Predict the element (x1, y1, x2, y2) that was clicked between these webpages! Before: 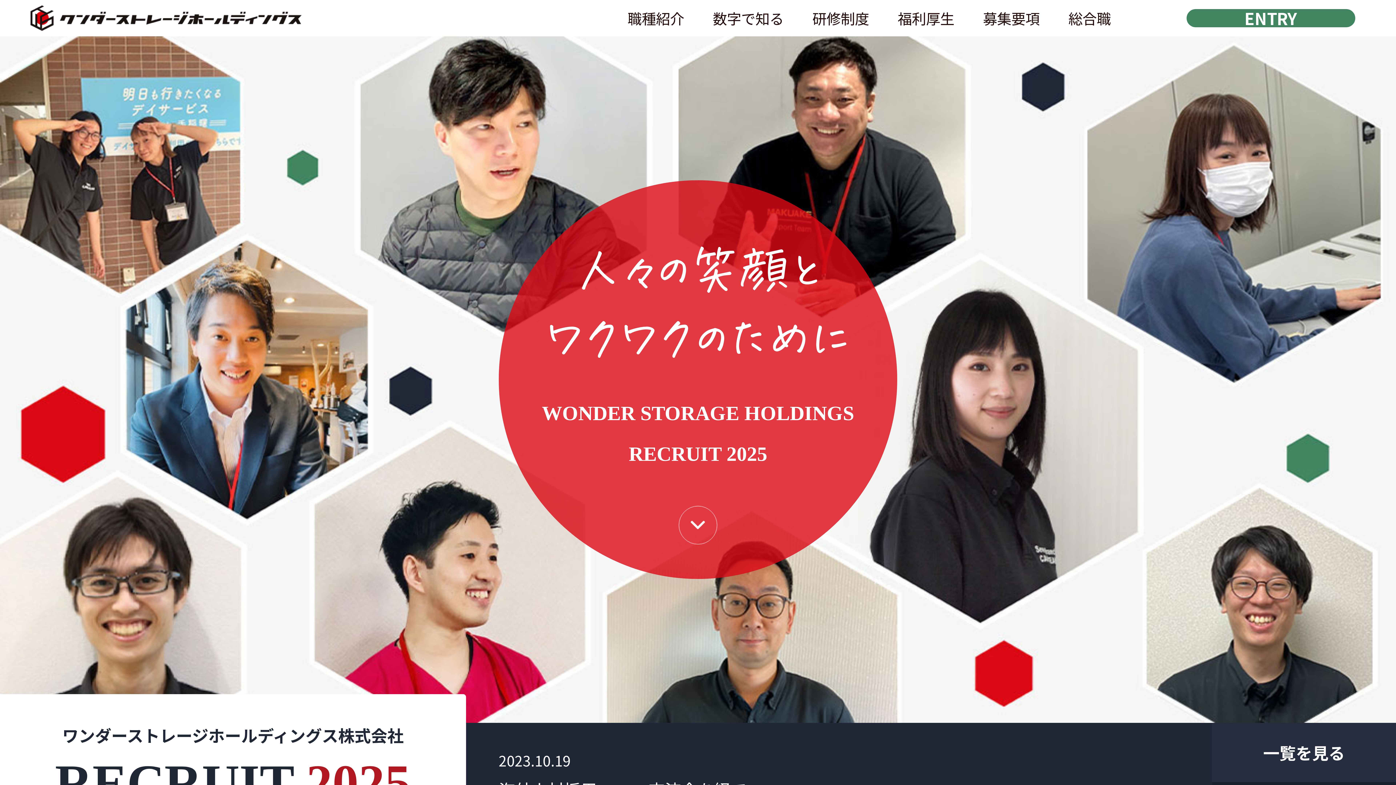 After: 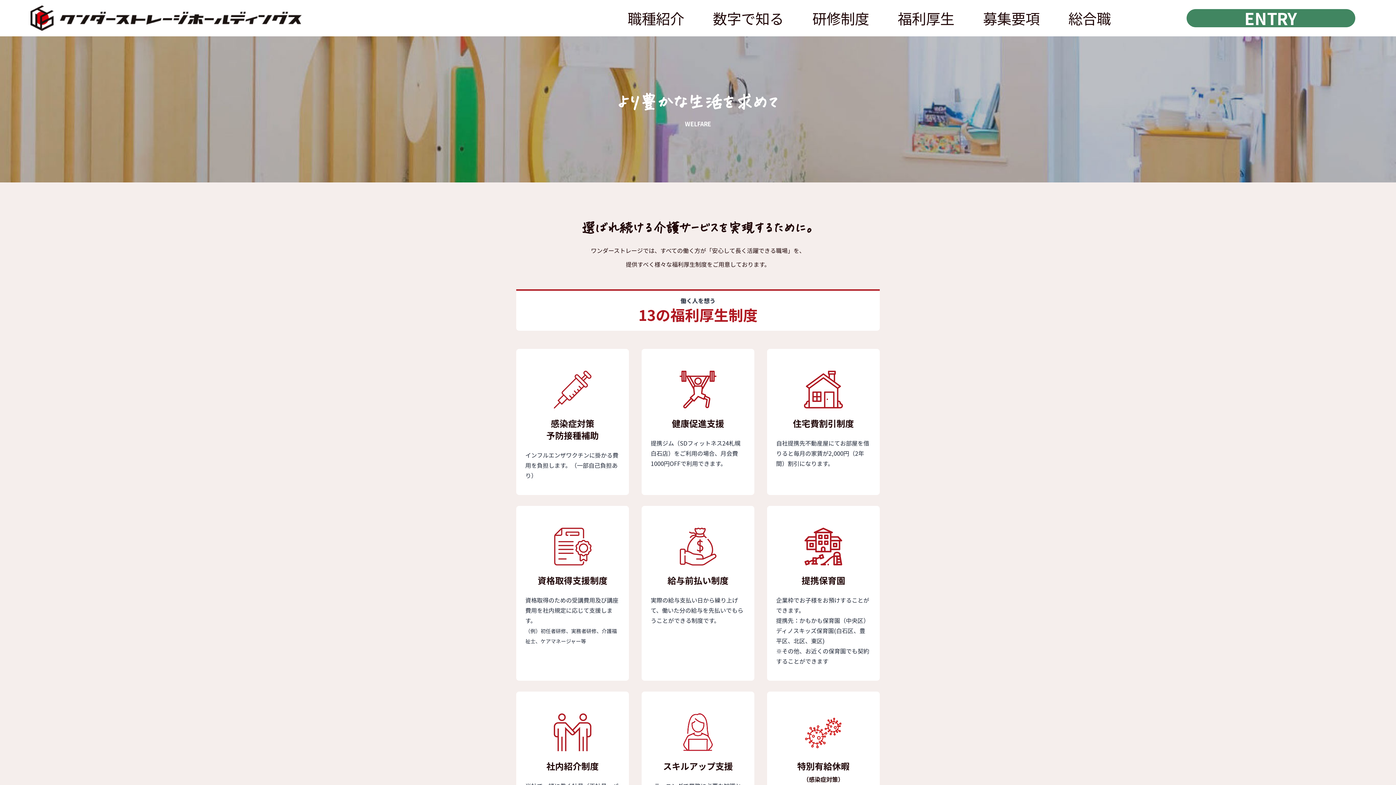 Action: label: 福利厚⽣ bbox: (897, 7, 954, 28)